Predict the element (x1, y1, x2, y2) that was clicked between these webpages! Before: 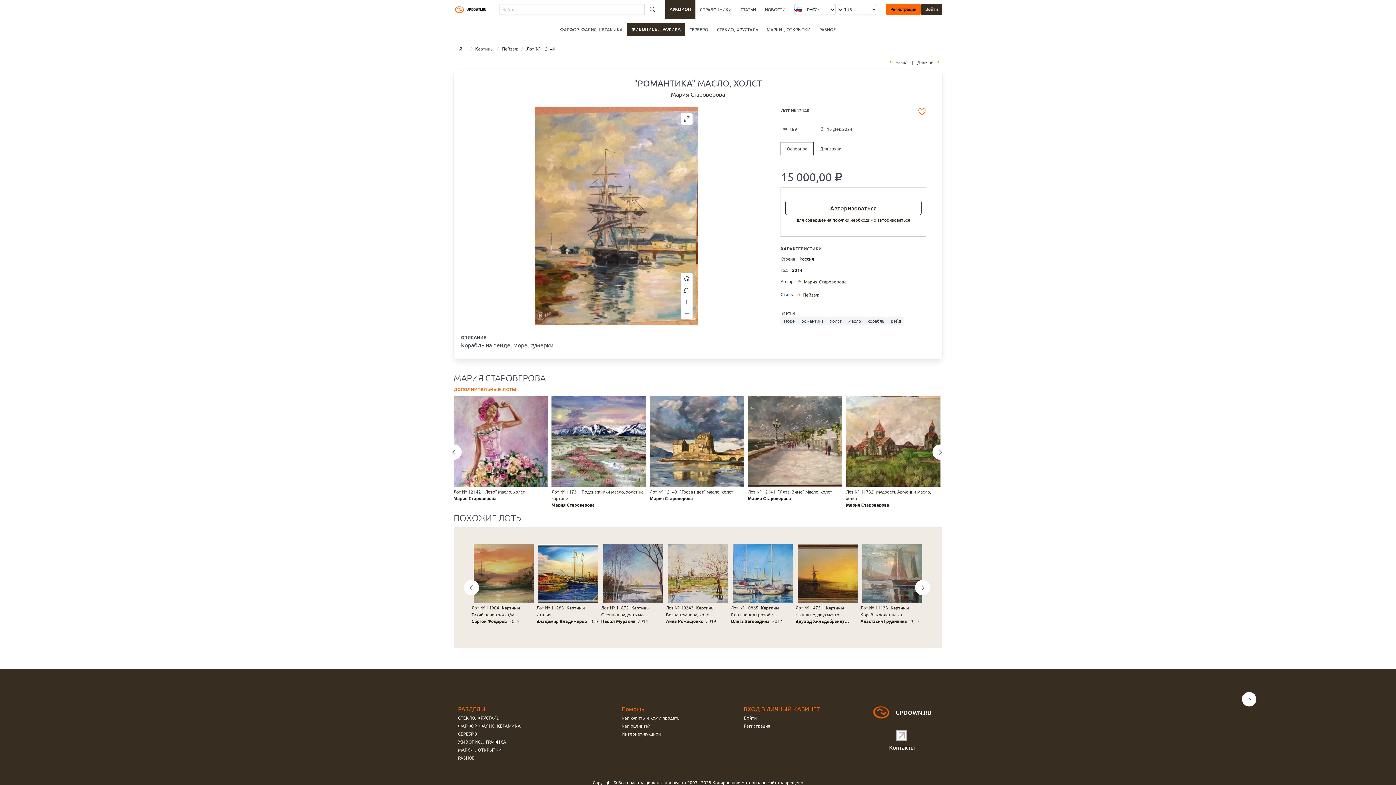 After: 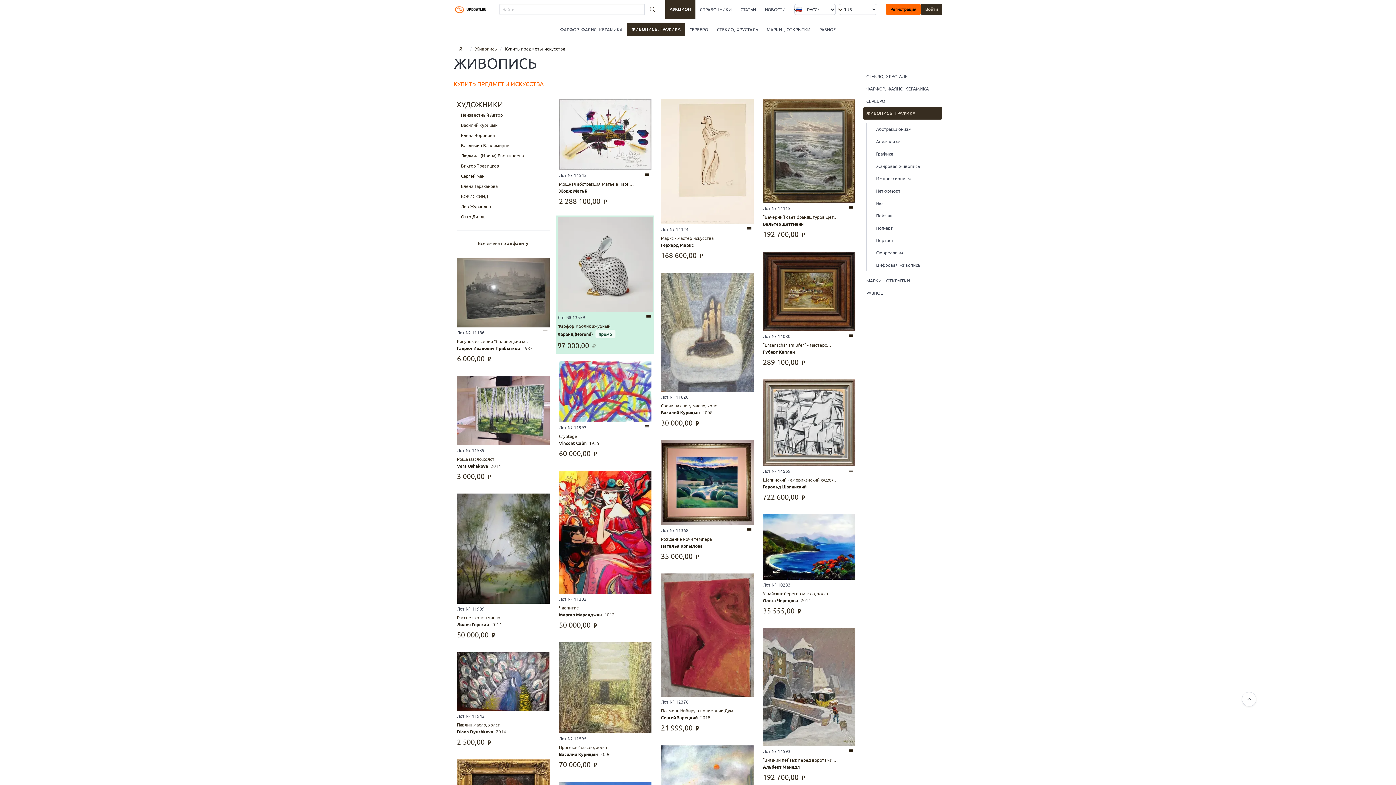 Action: label: ЖИВОПИСЬ, ГРАФИКА bbox: (627, 23, 685, 36)